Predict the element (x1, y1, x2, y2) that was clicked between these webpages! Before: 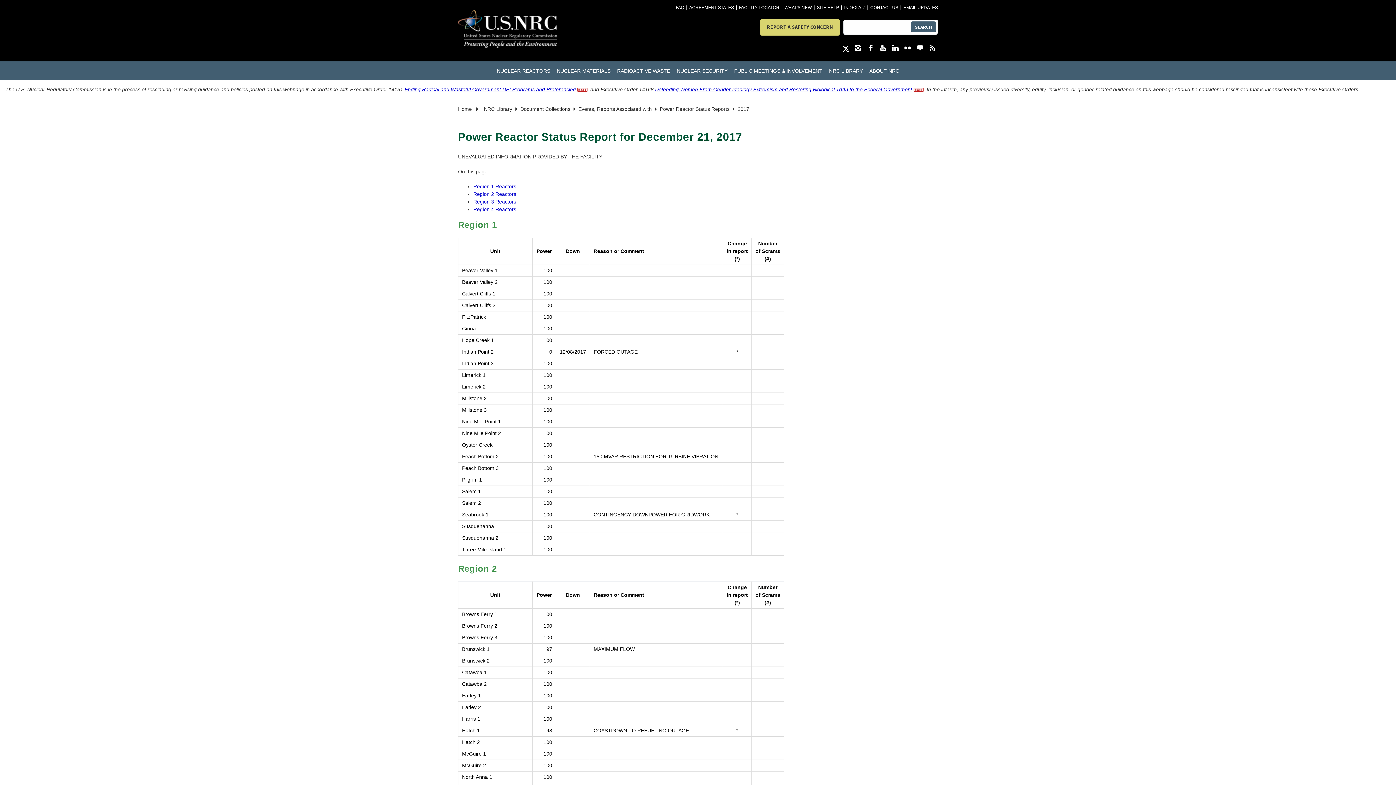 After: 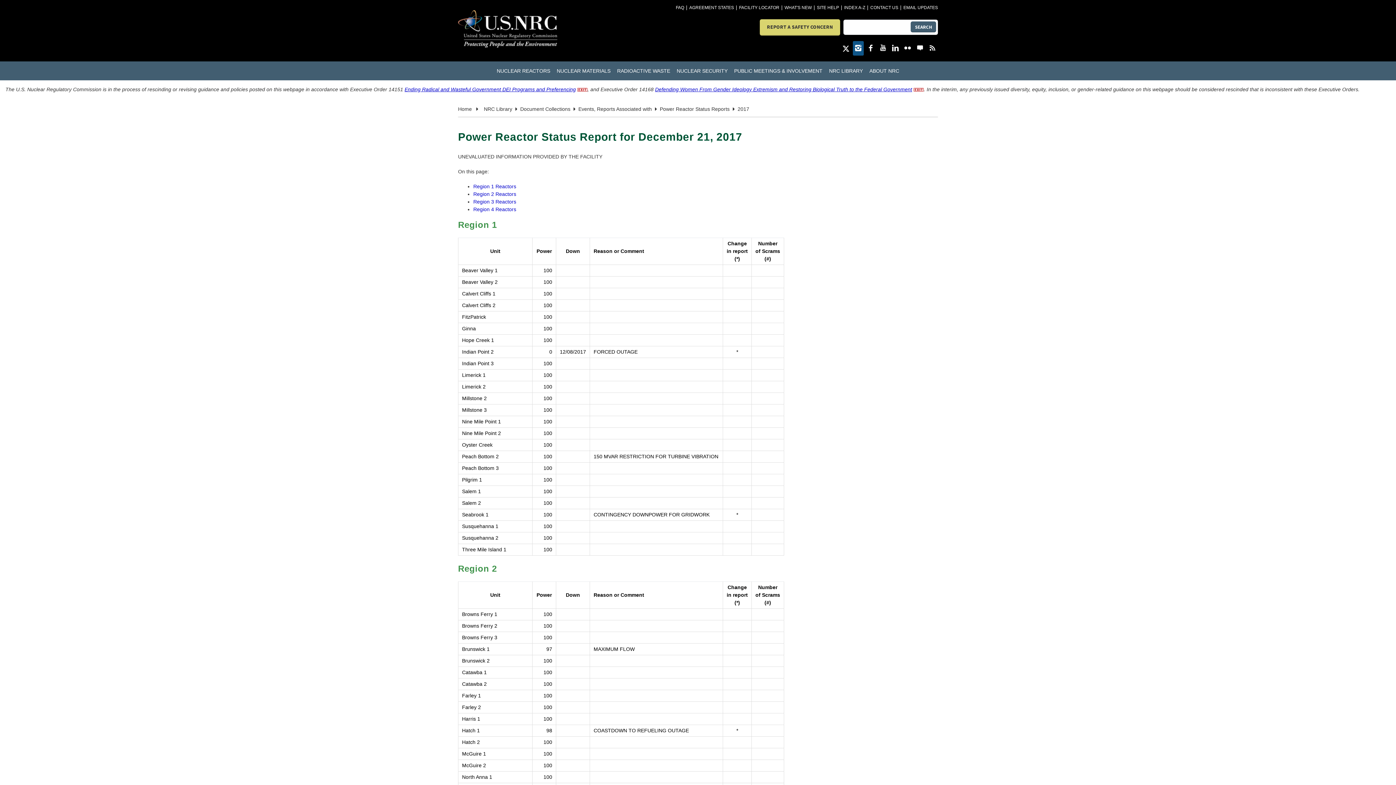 Action: bbox: (853, 41, 864, 55)